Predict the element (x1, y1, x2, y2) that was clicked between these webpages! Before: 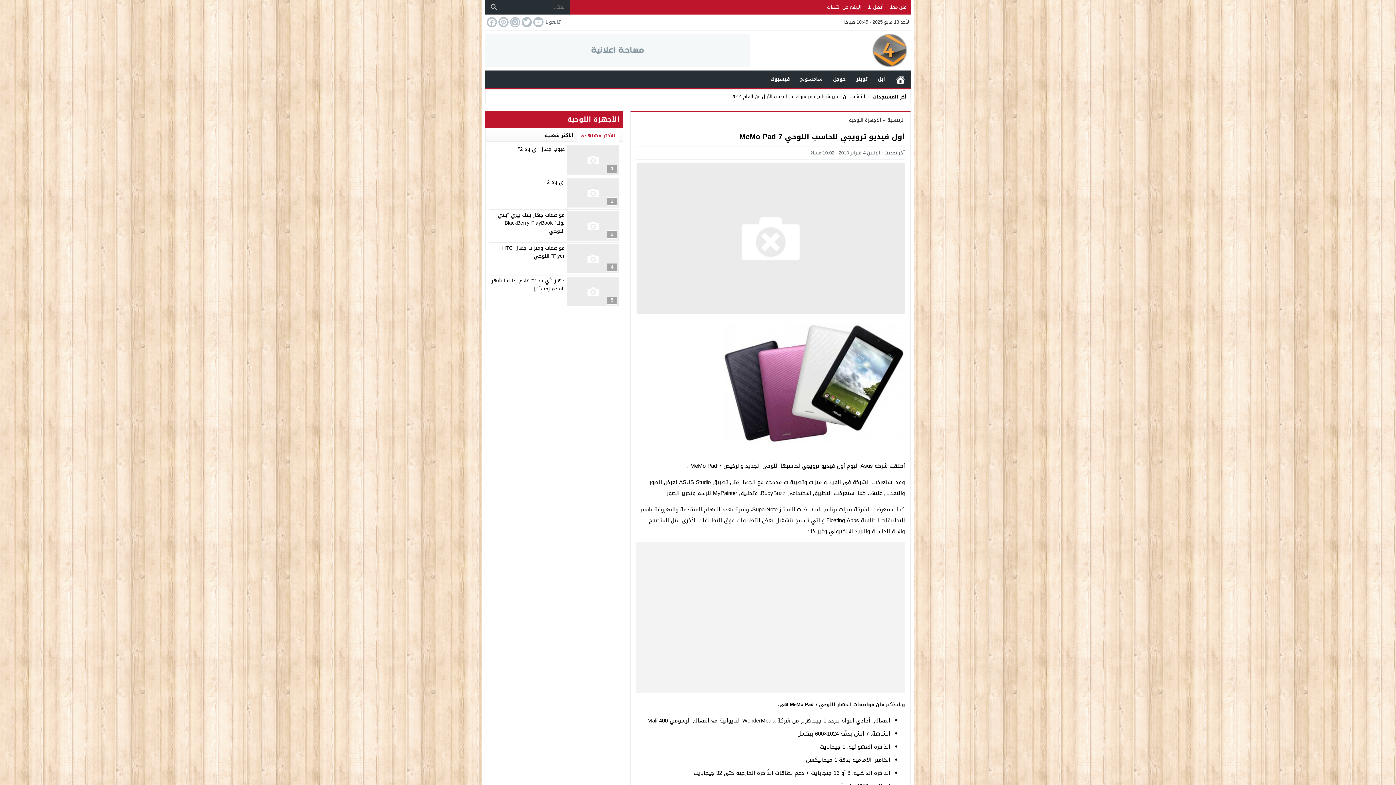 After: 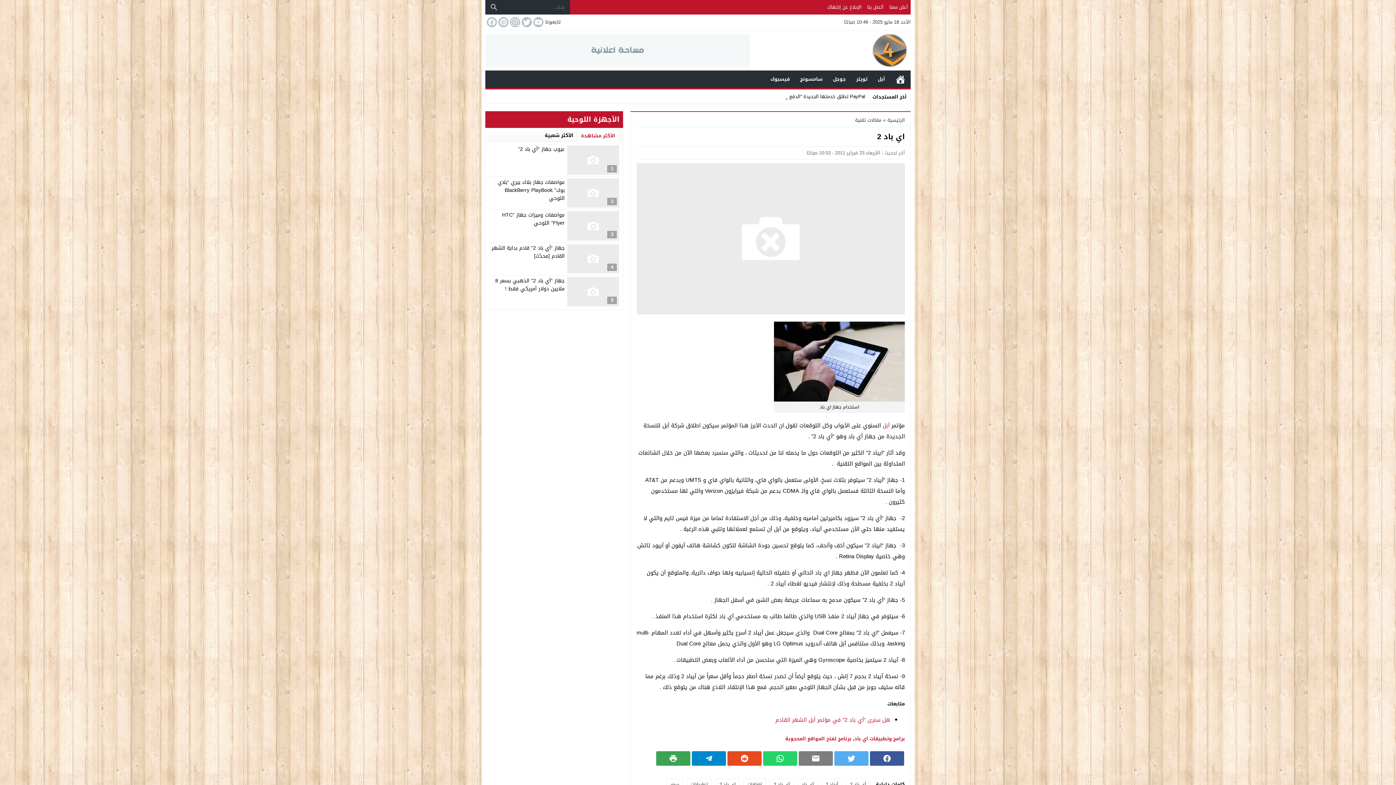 Action: bbox: (547, 177, 564, 187) label: اي باد 2